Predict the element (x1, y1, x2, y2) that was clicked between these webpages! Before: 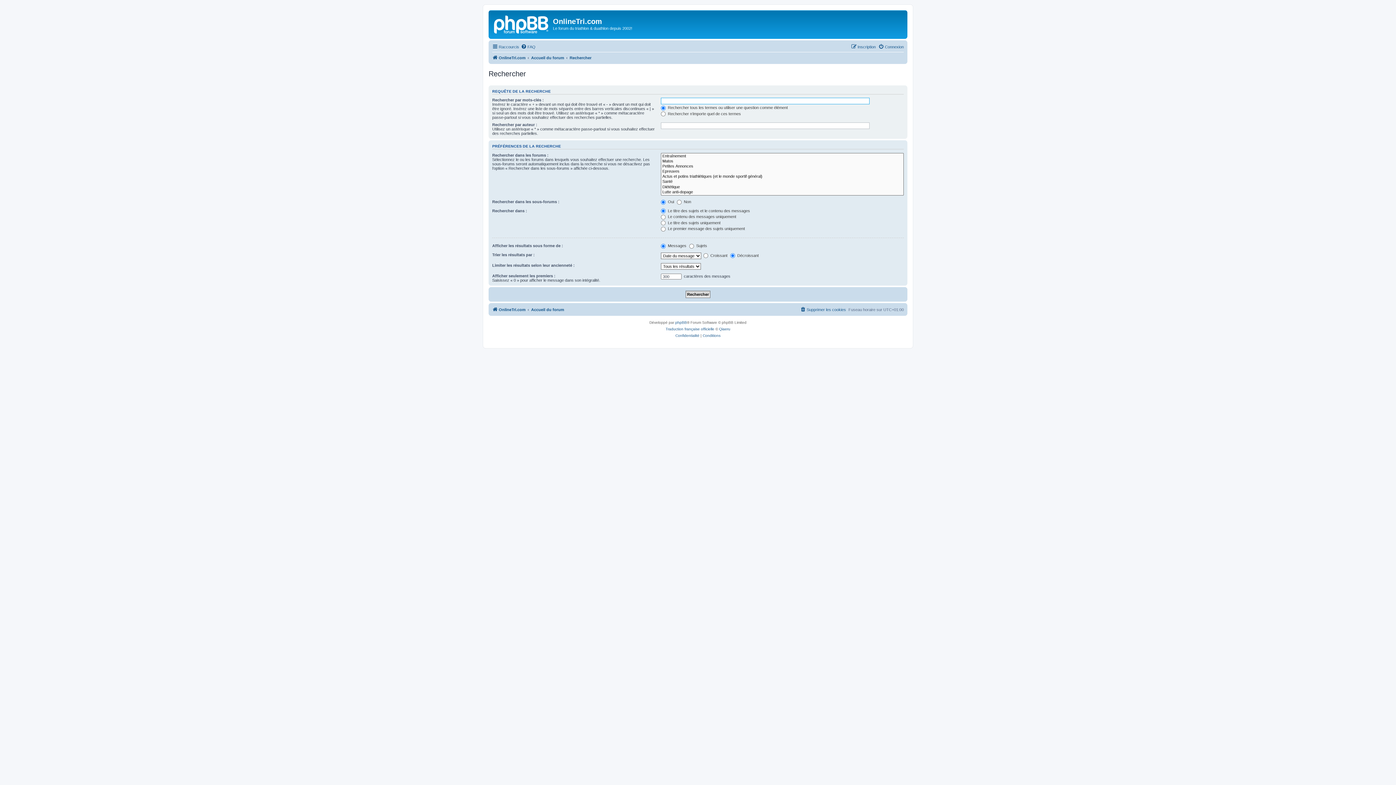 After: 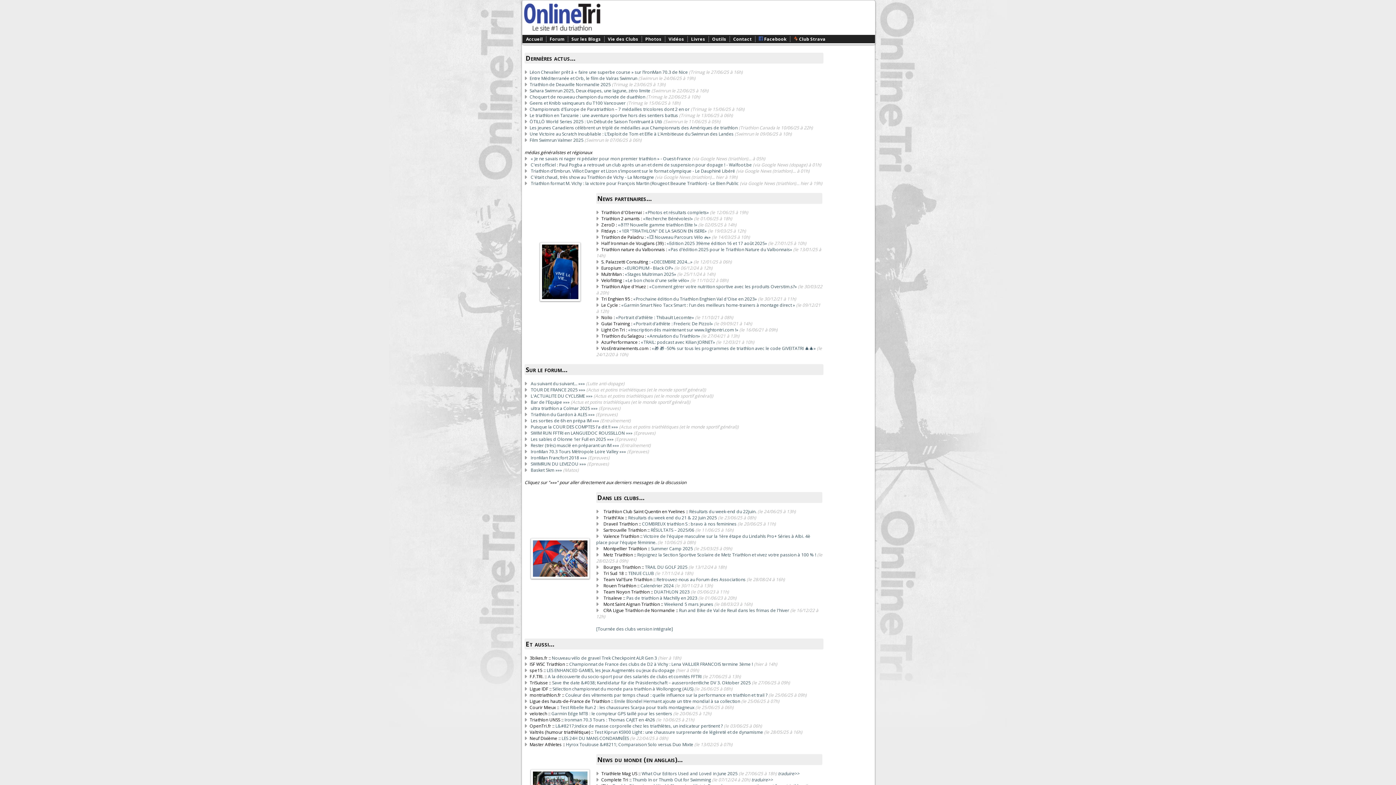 Action: bbox: (492, 305, 525, 314) label: OnlineTri.com